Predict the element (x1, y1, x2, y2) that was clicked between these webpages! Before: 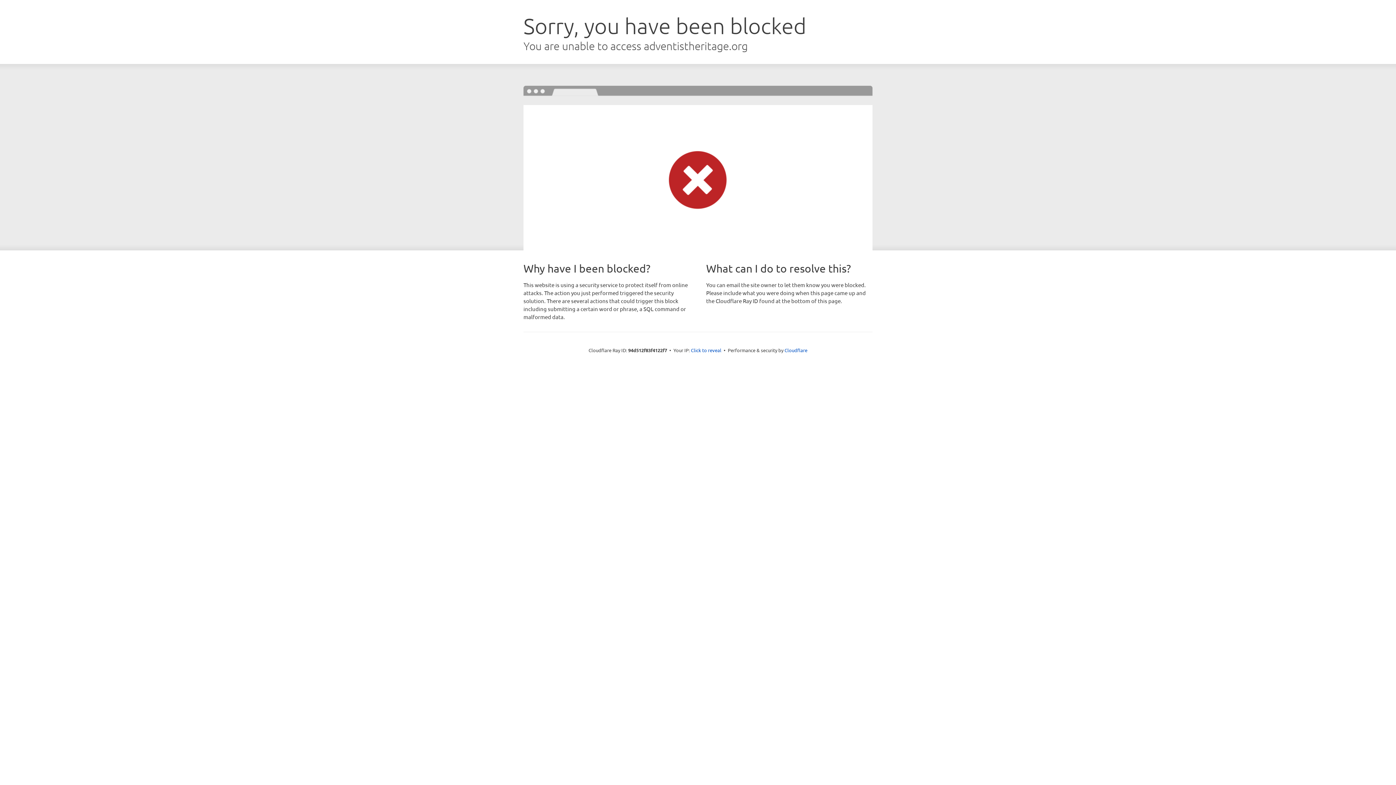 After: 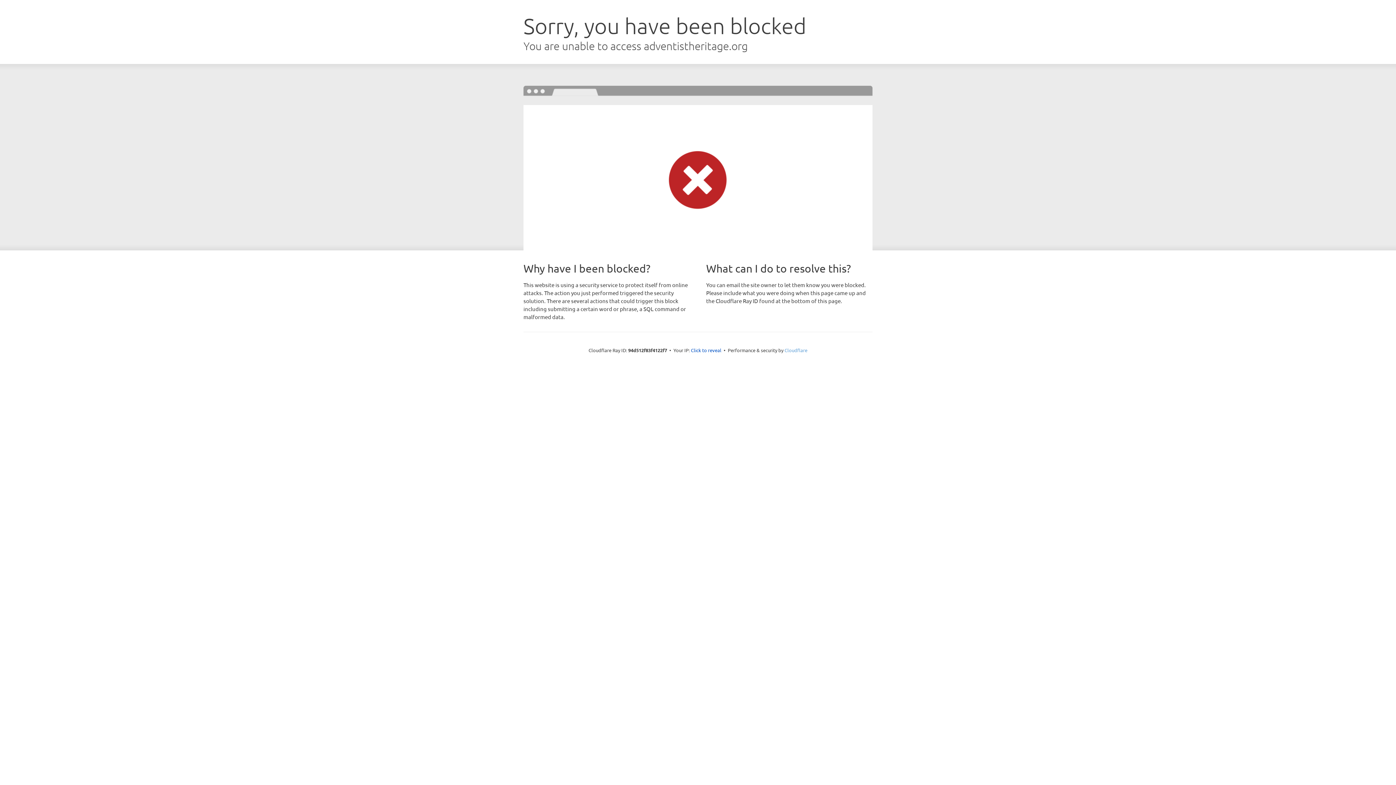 Action: label: Cloudflare bbox: (784, 347, 807, 353)